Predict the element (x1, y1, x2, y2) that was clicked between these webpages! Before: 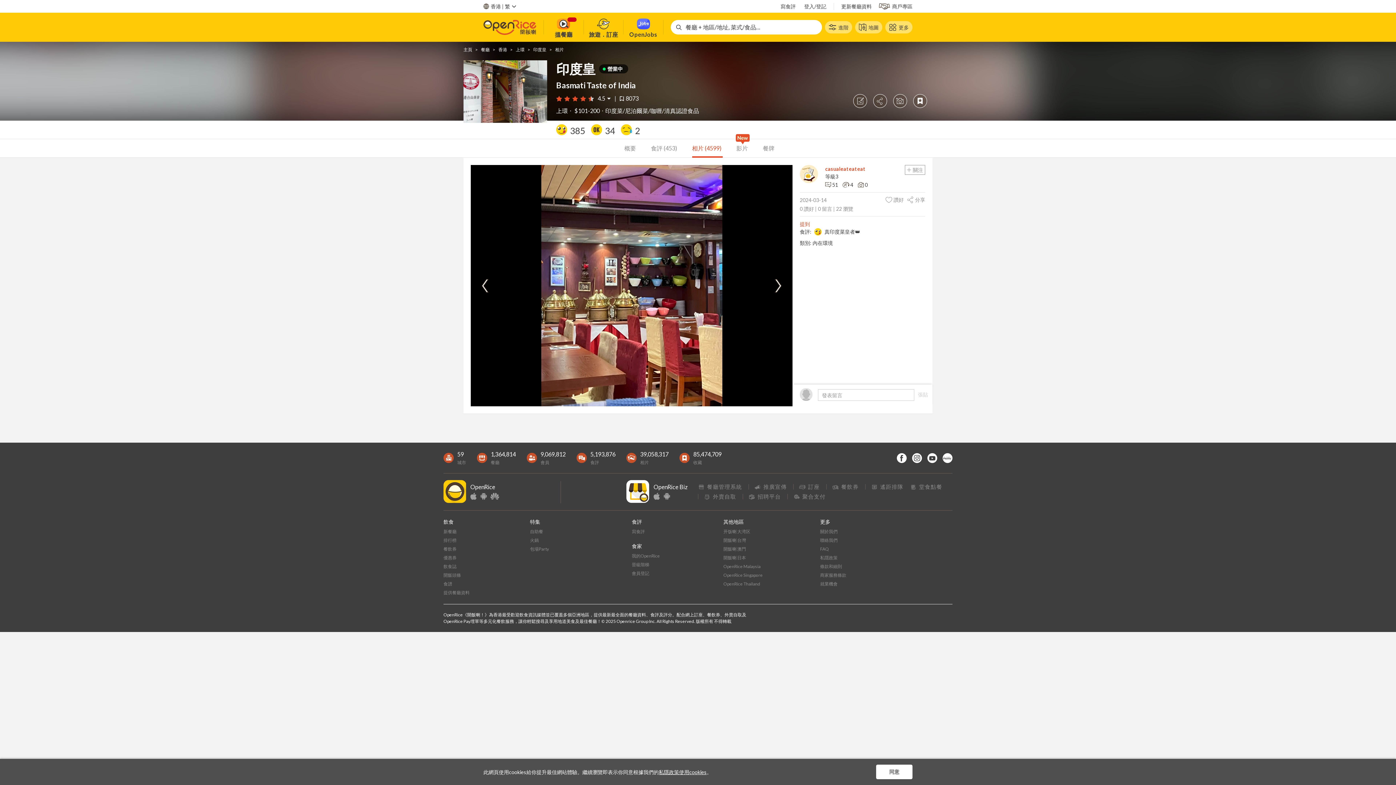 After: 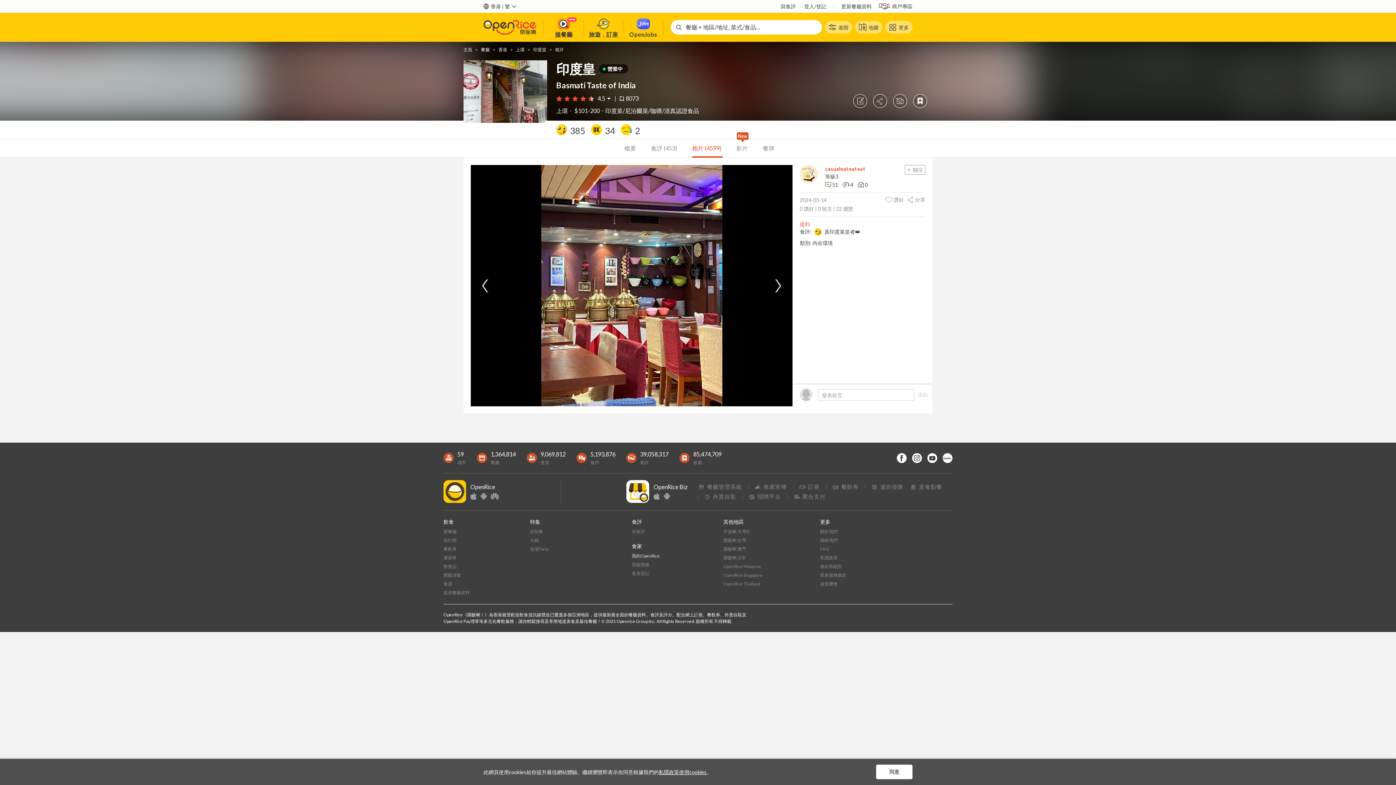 Action: label: 我的OpenRice bbox: (632, 553, 660, 558)